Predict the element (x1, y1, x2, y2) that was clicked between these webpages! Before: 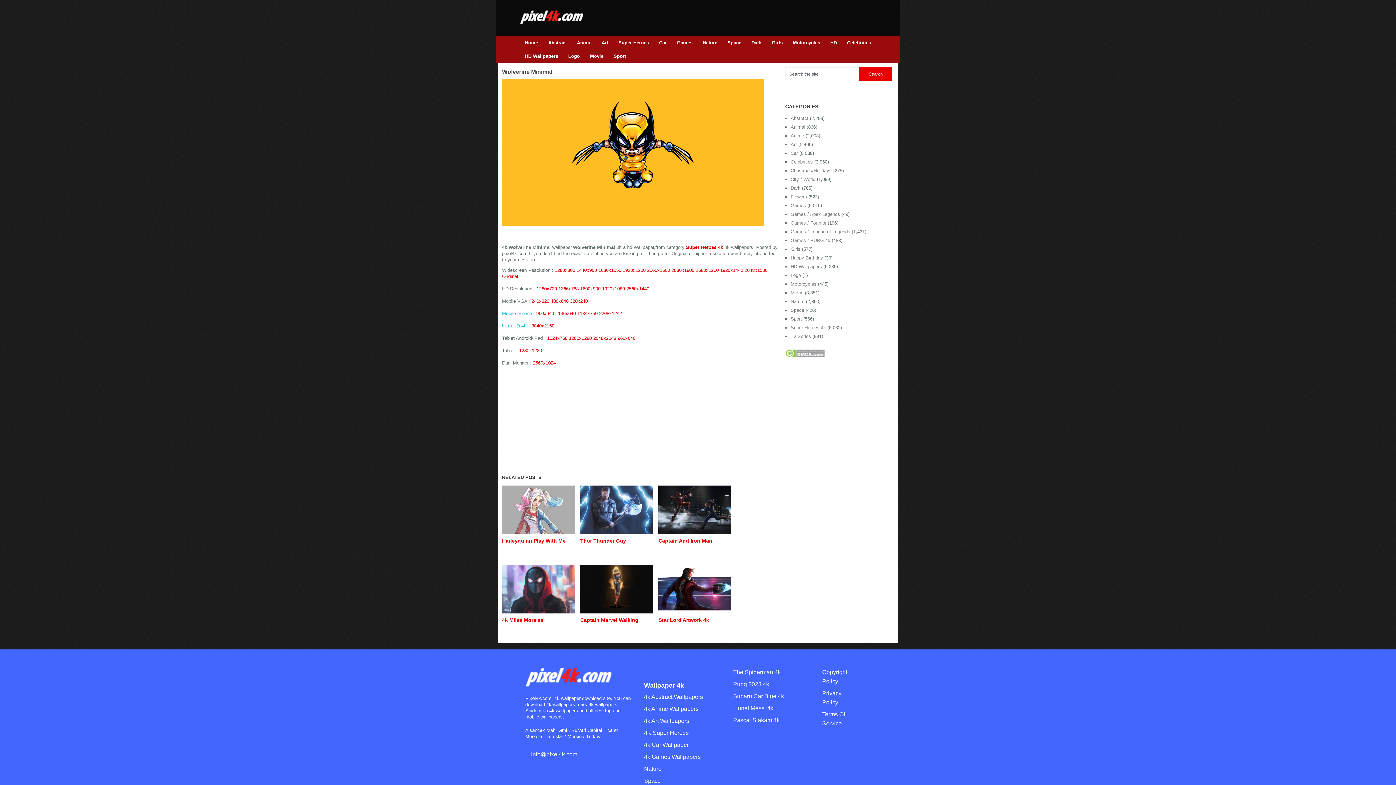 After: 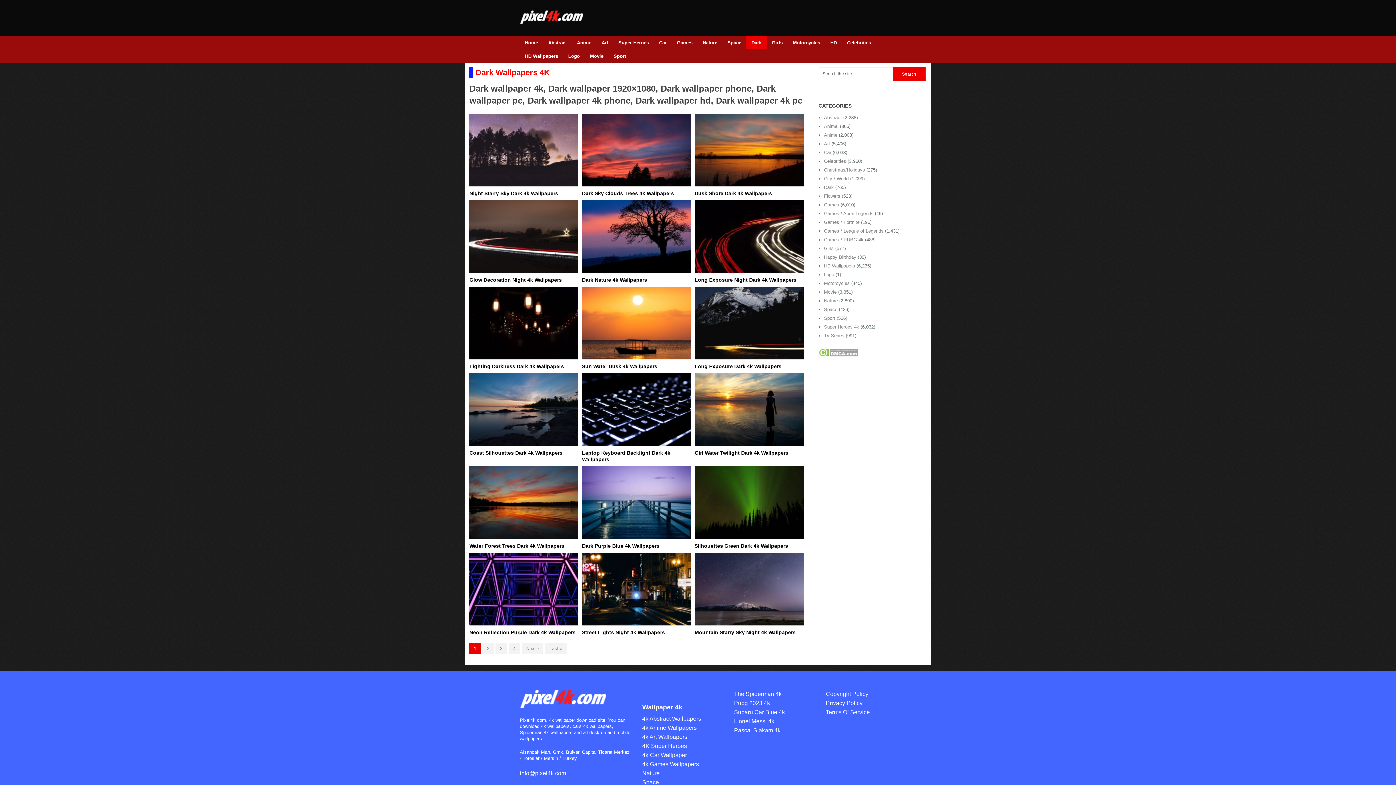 Action: bbox: (746, 36, 766, 49) label: Dark